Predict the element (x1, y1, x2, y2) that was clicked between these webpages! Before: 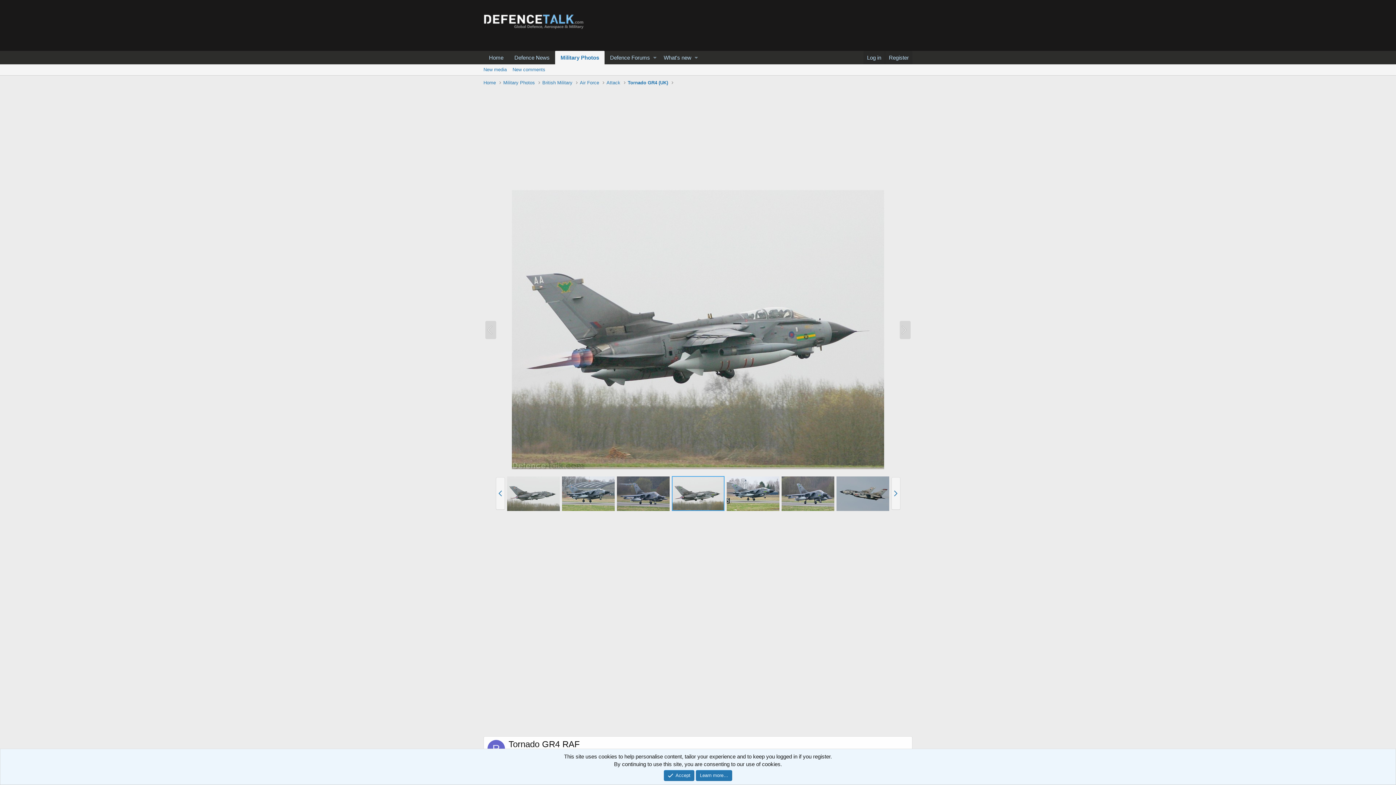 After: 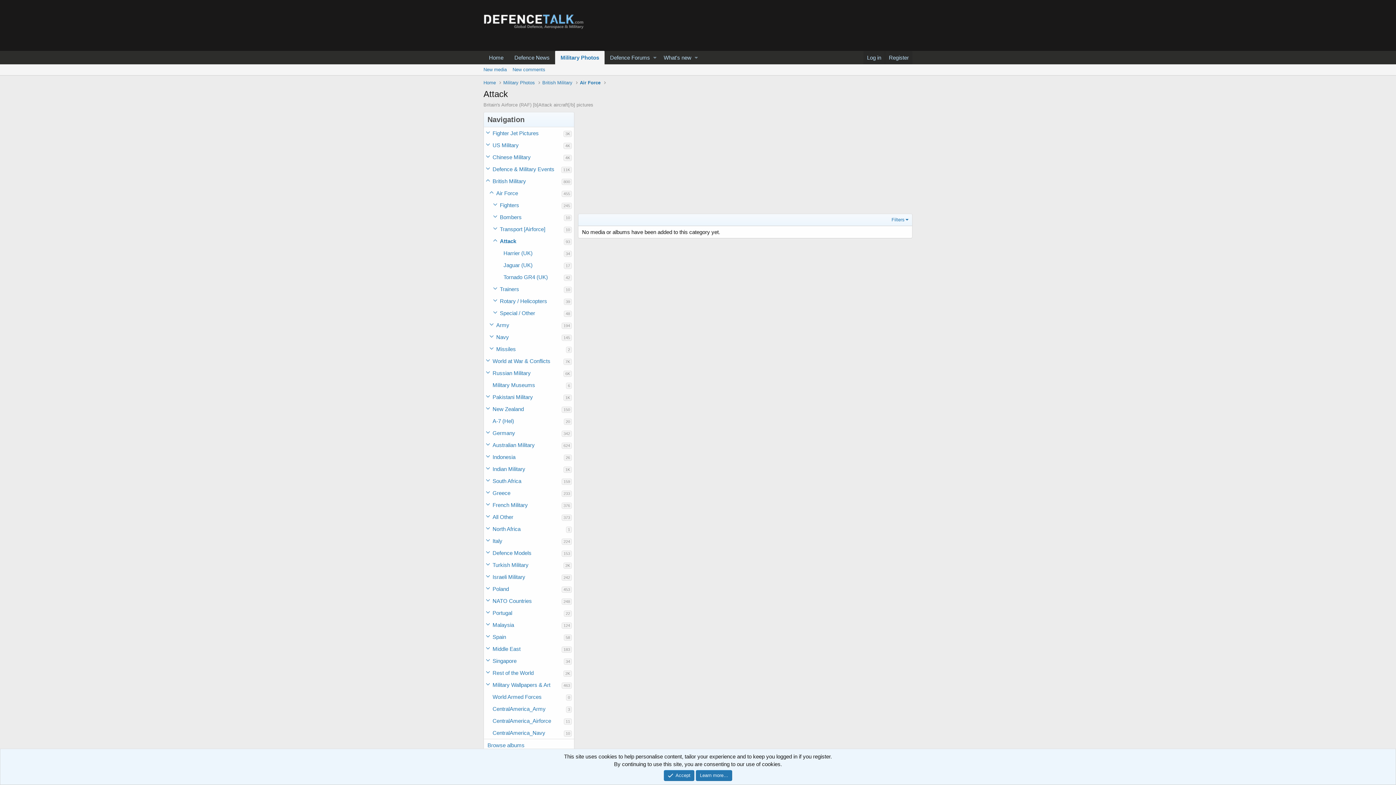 Action: bbox: (606, 79, 620, 86) label: Attack